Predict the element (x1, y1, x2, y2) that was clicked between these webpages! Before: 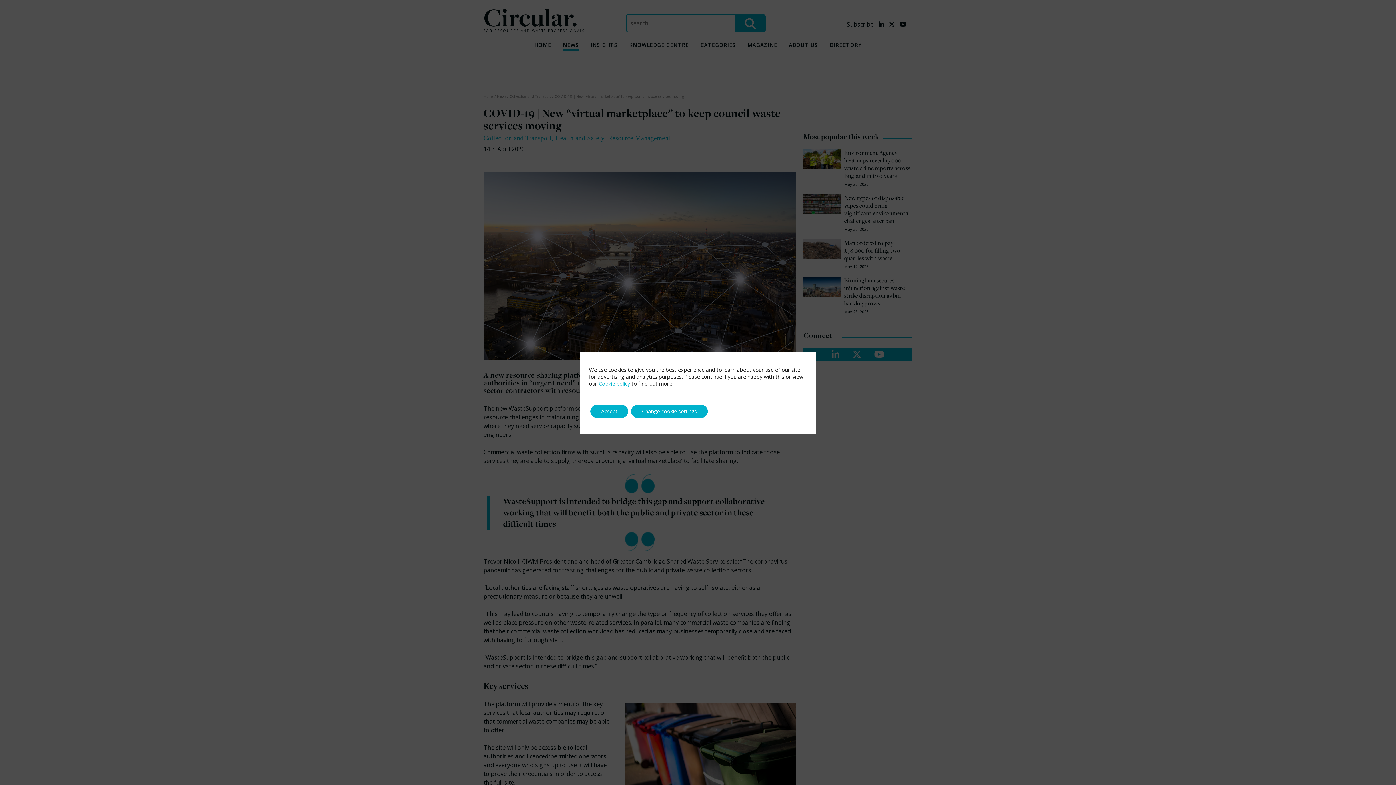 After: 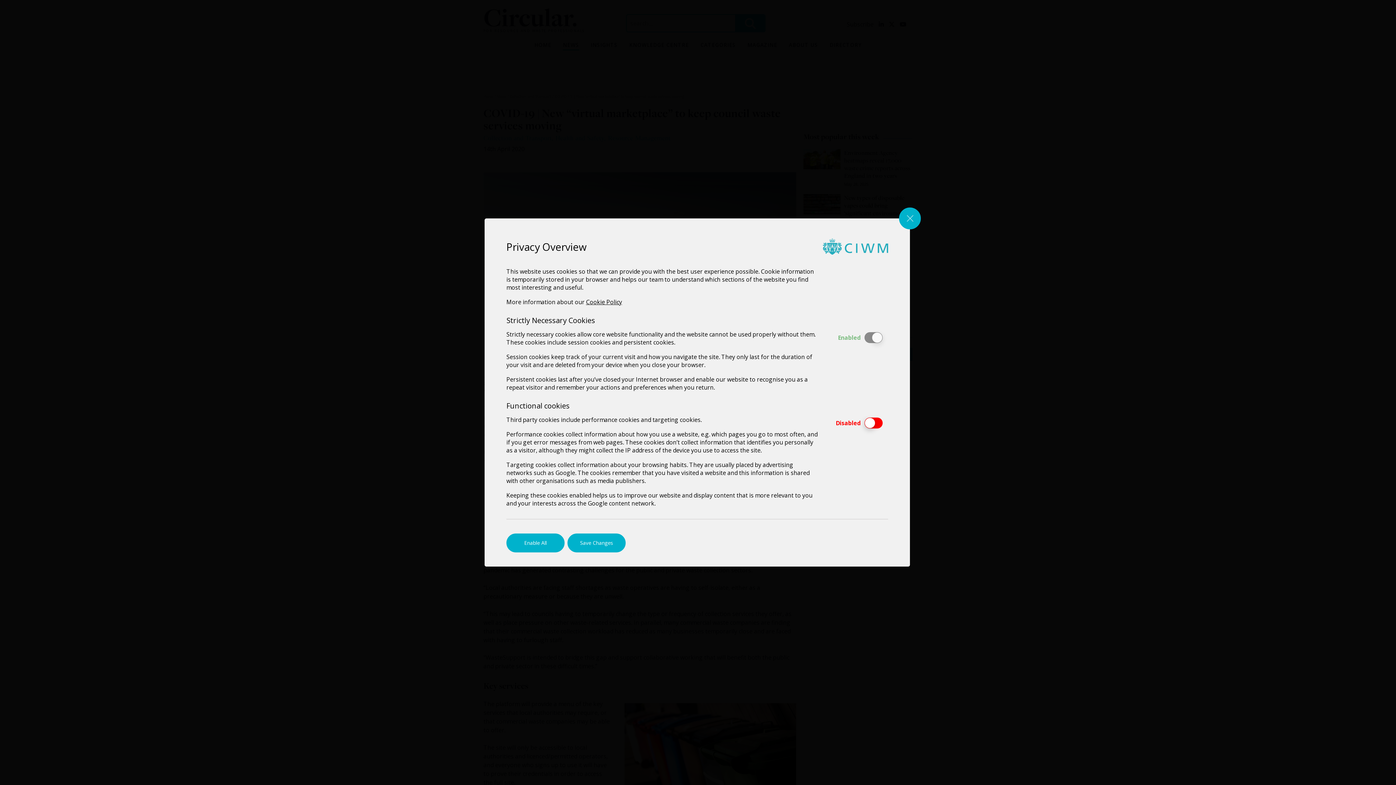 Action: bbox: (674, 380, 743, 386) label: Change your cookie settings